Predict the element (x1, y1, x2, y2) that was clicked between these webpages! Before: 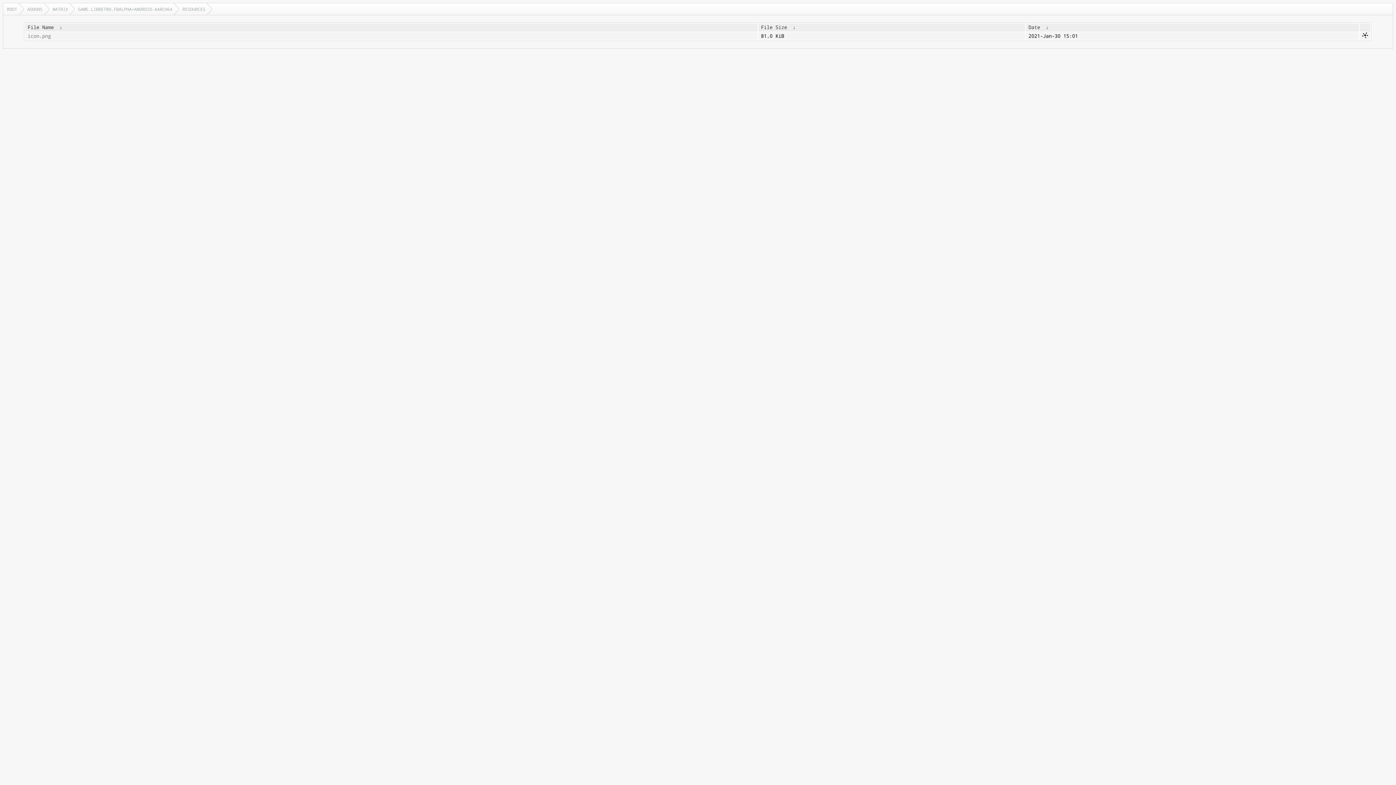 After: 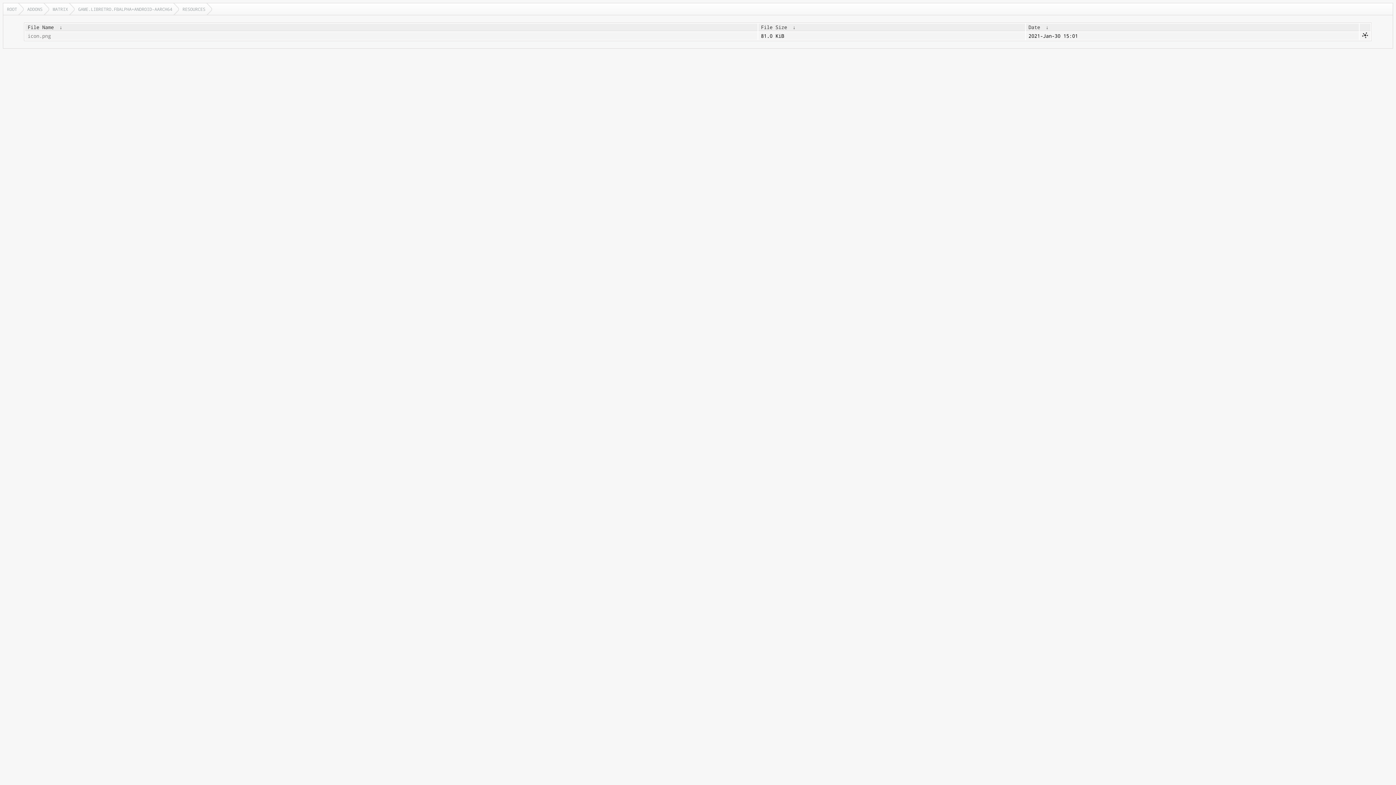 Action: bbox: (56, 24, 65, 30) label:  ↓ 